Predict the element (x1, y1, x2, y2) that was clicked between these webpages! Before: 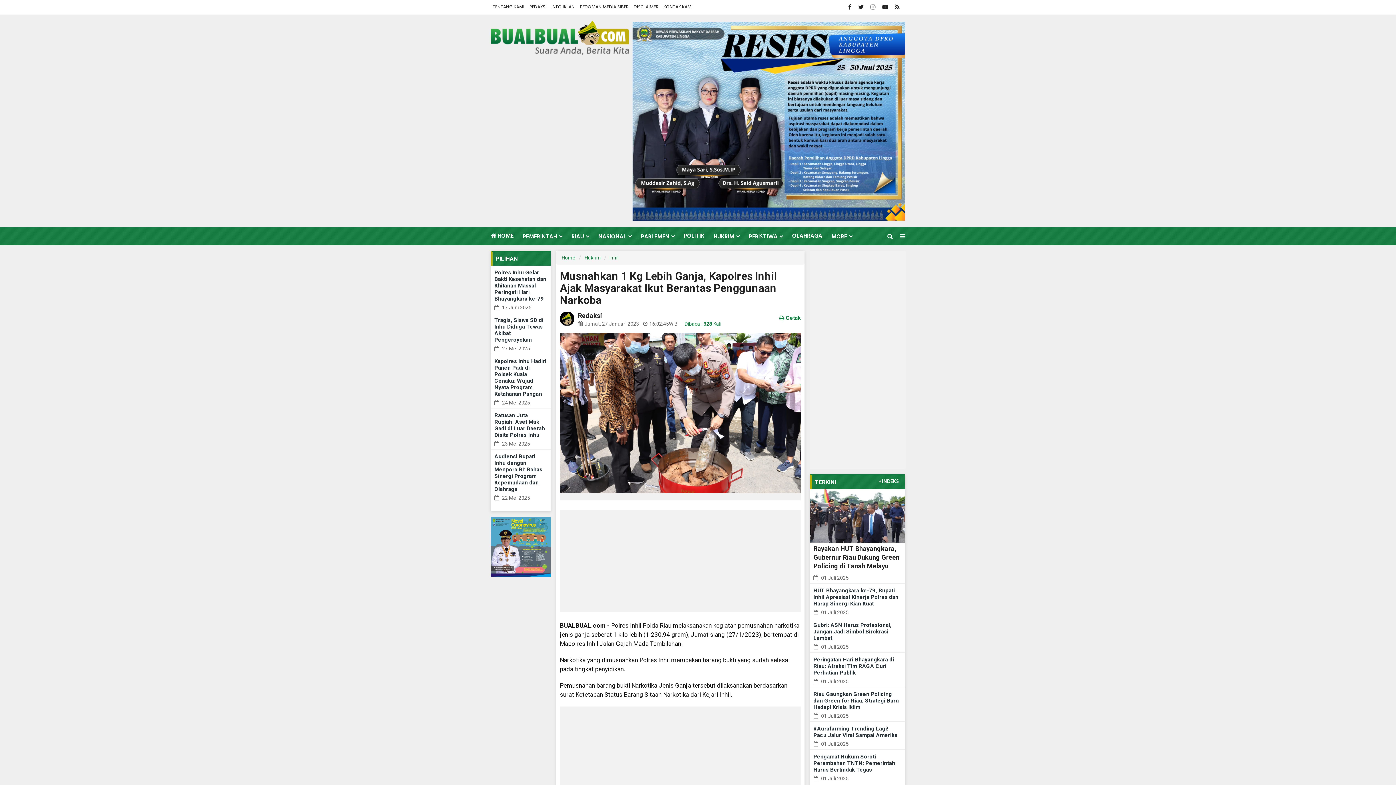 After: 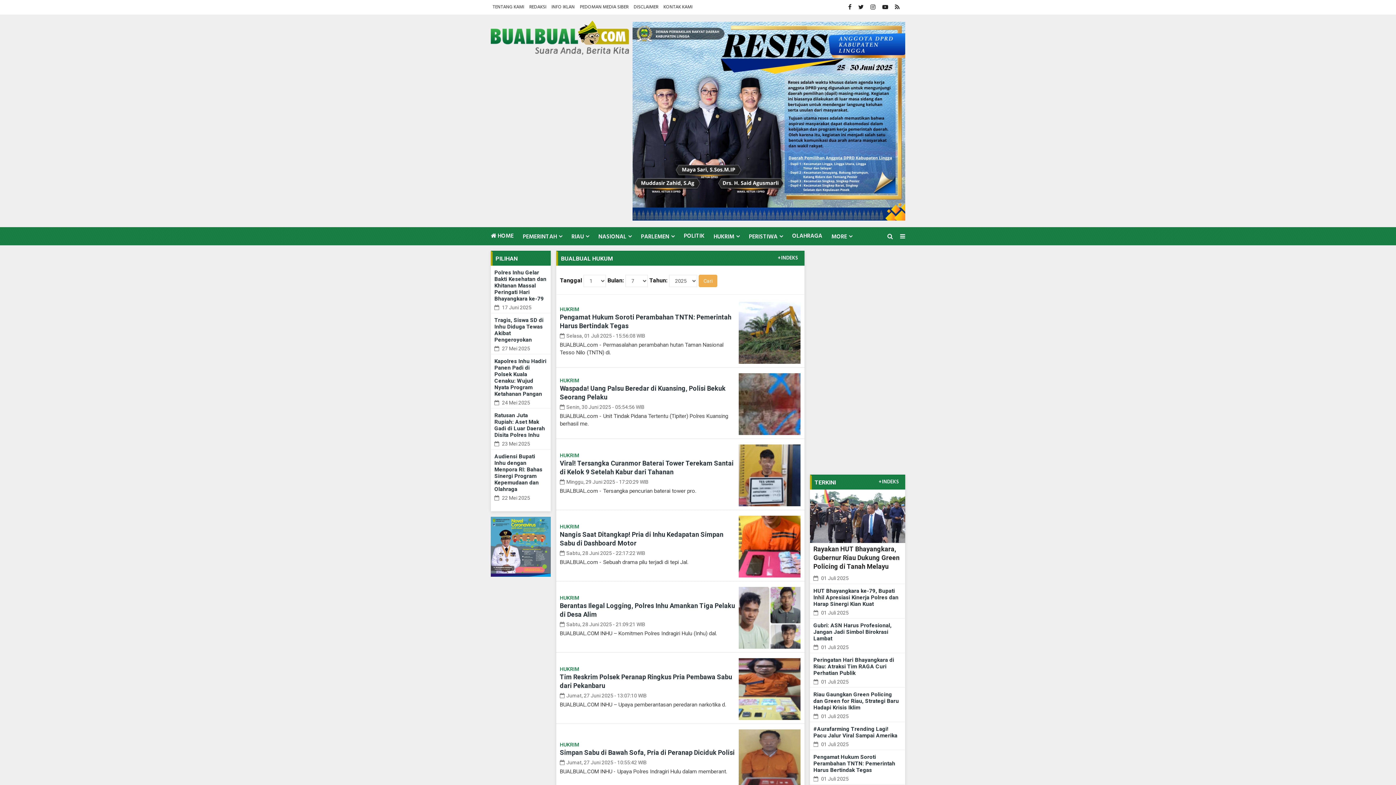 Action: bbox: (713, 227, 749, 246) label: HUKRIM